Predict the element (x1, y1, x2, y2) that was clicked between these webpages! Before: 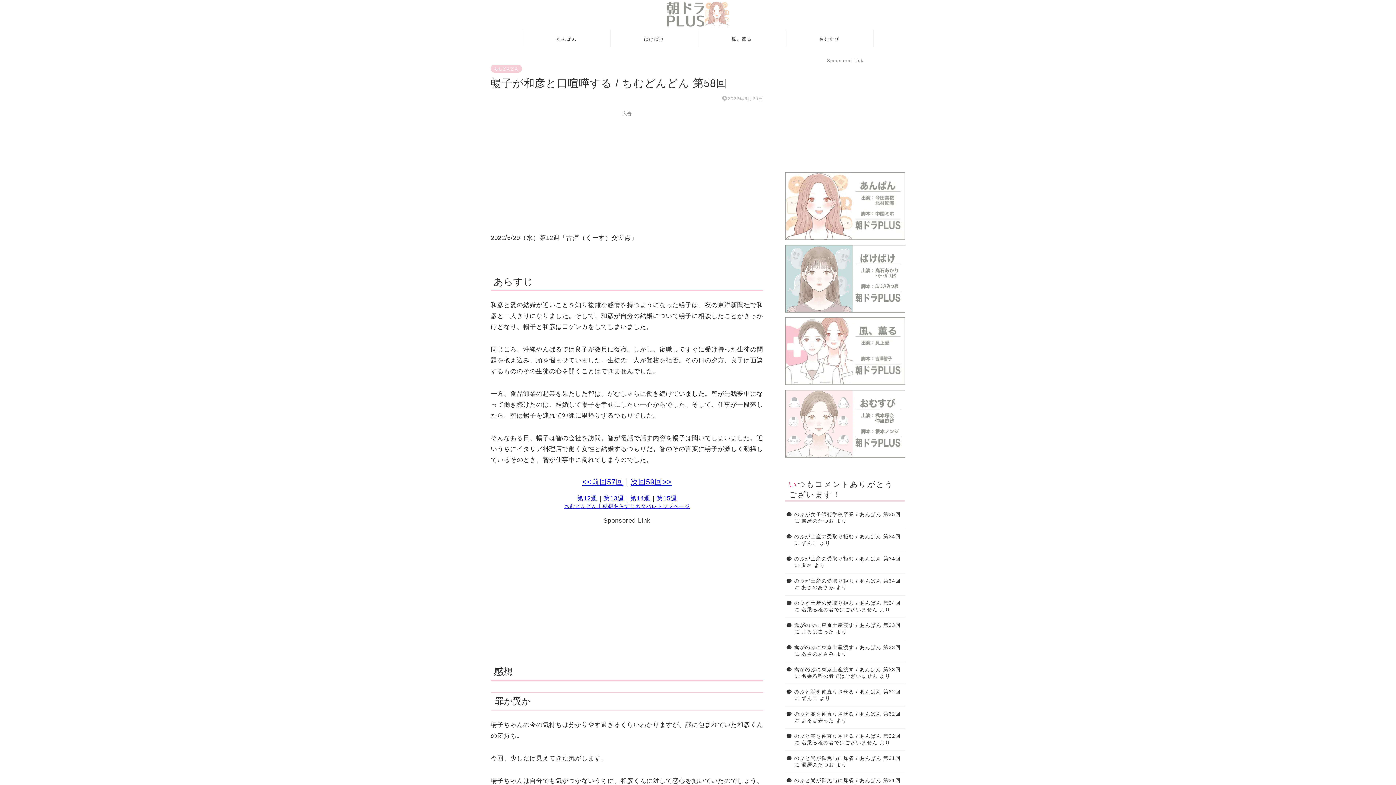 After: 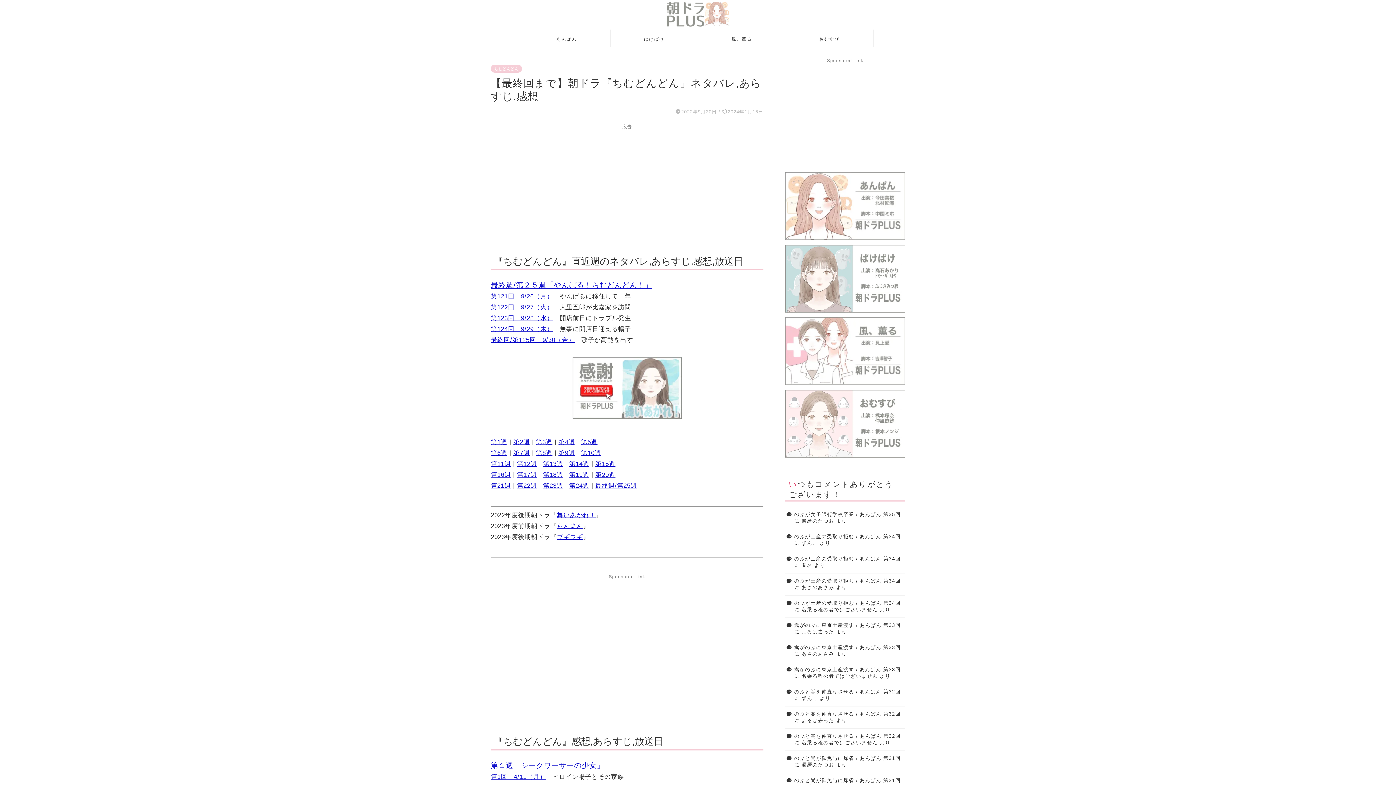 Action: bbox: (564, 503, 689, 509) label: ちむどんどん｜感想あらすじネタバレトップページ